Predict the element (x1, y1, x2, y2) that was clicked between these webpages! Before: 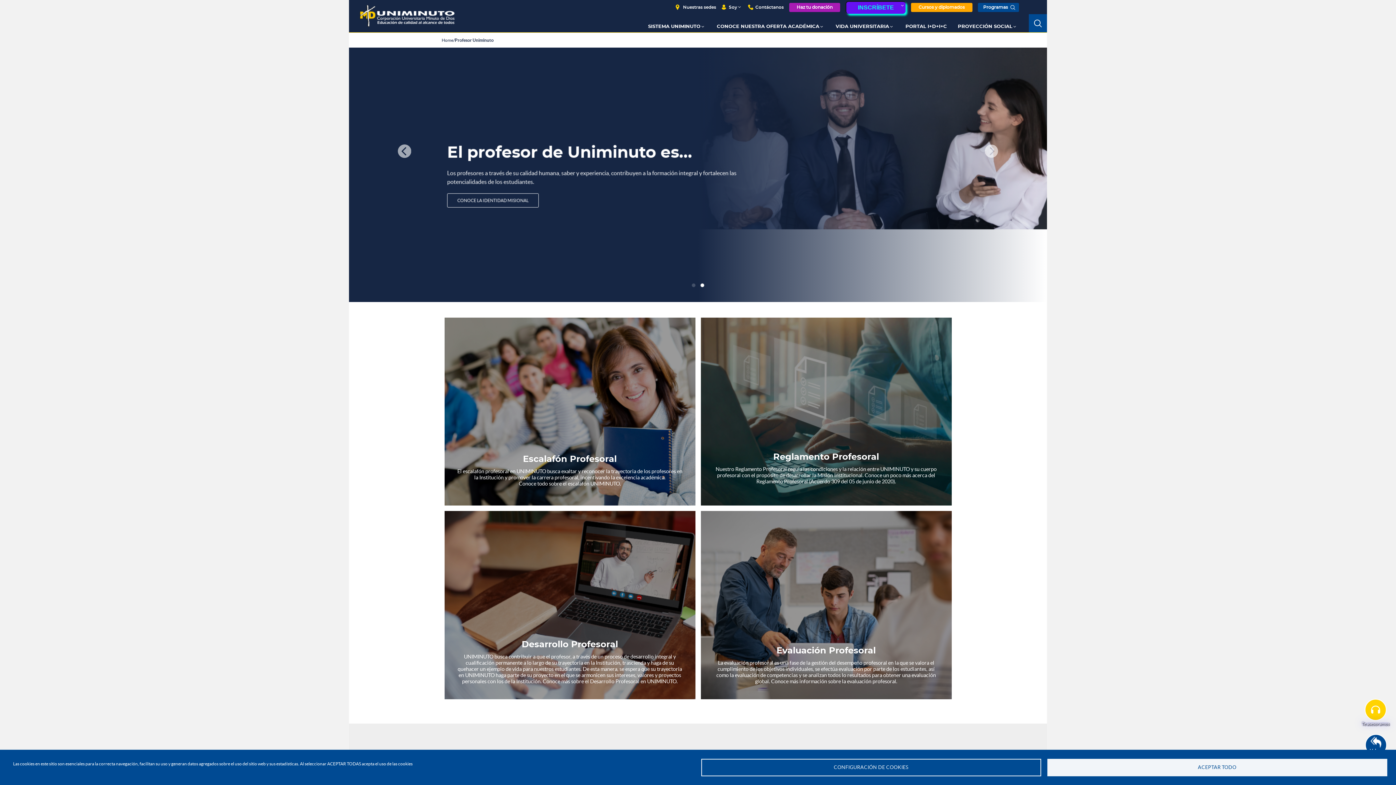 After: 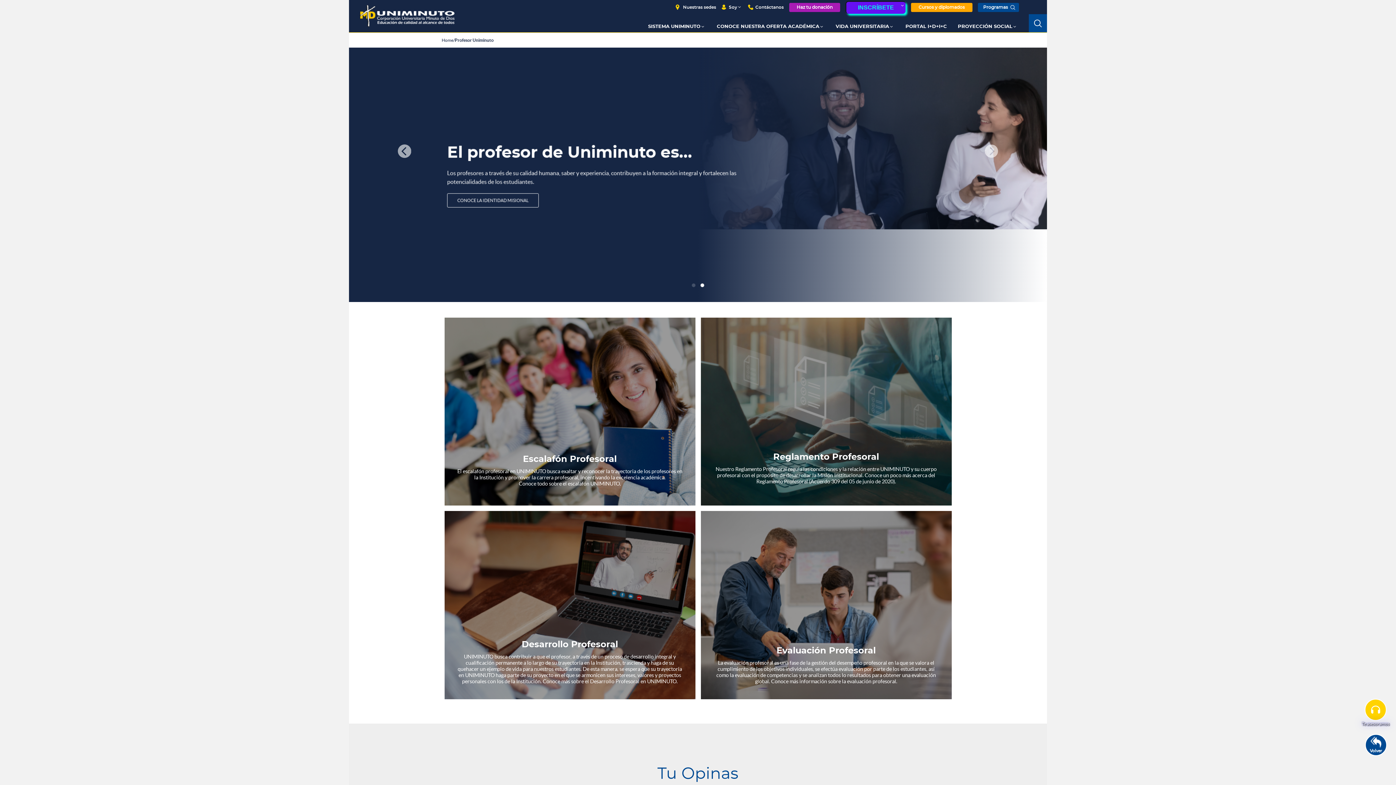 Action: bbox: (1047, 759, 1387, 776) label: ACEPTAR TODO